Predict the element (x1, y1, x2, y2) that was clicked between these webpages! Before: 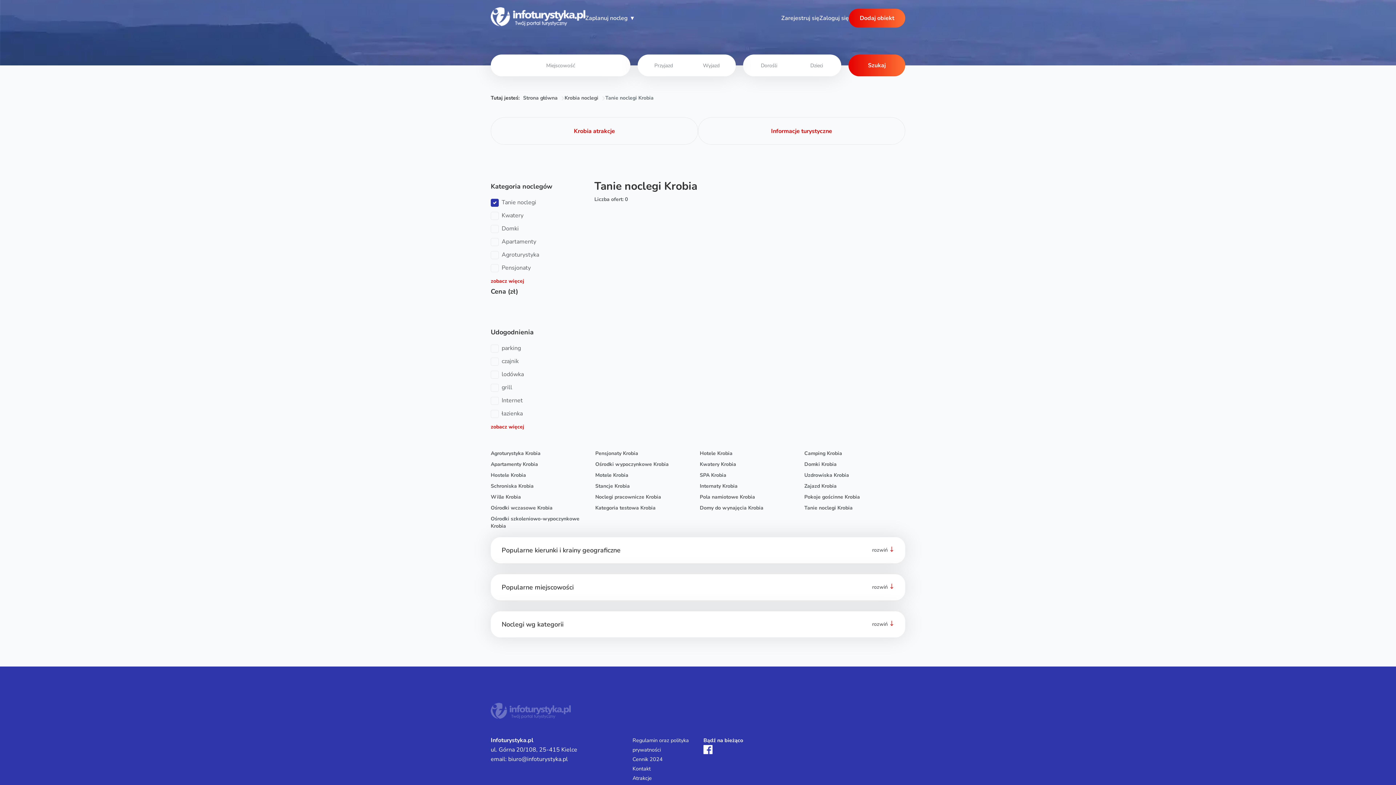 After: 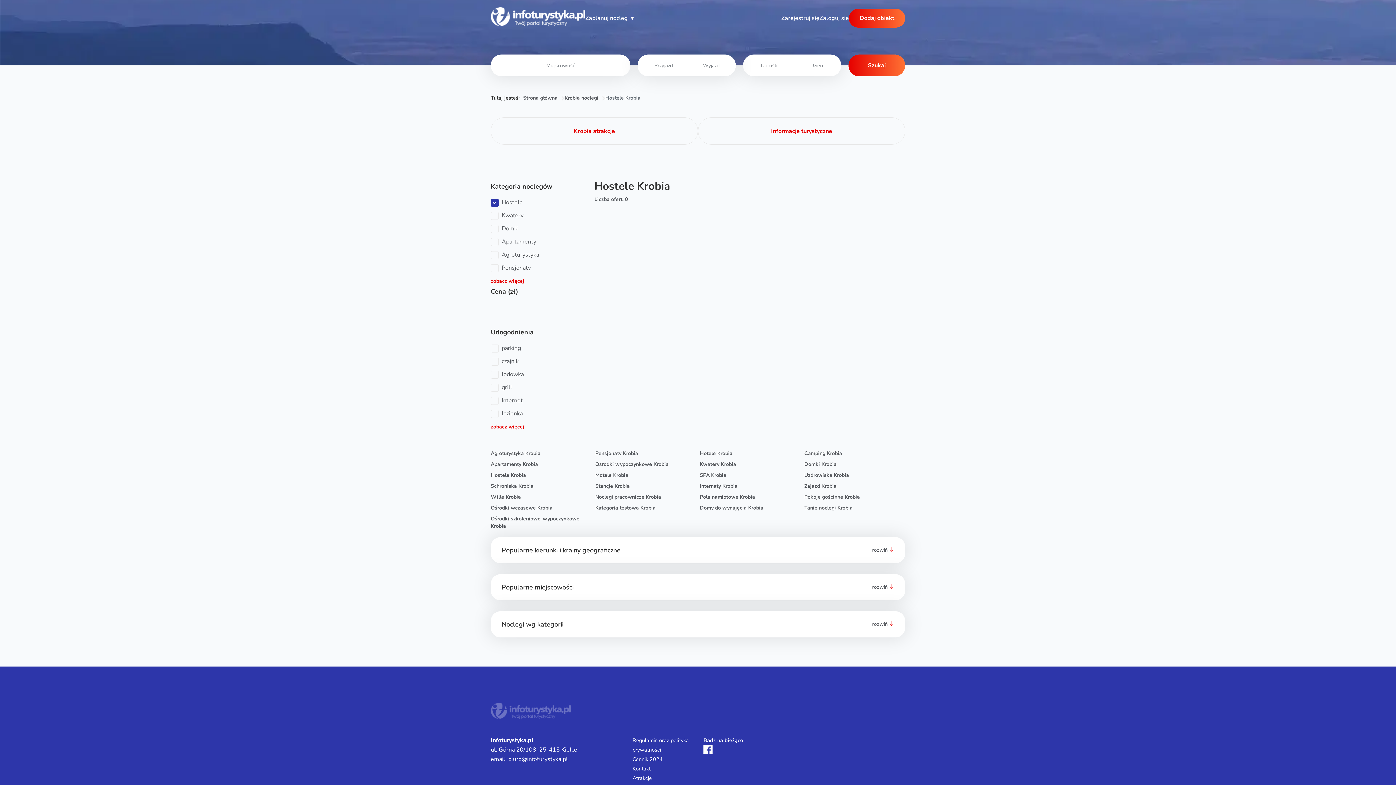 Action: label: Hostele Krobia bbox: (490, 472, 526, 479)